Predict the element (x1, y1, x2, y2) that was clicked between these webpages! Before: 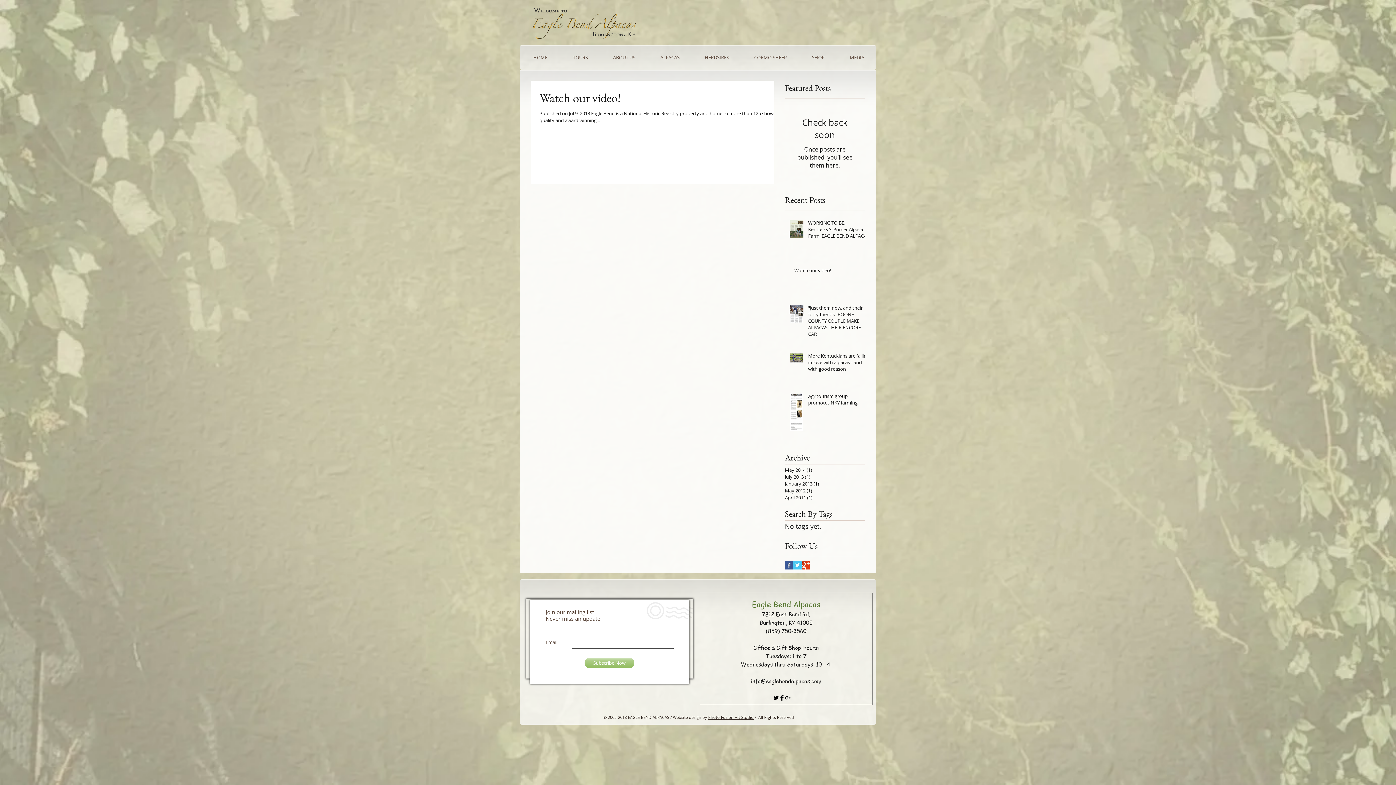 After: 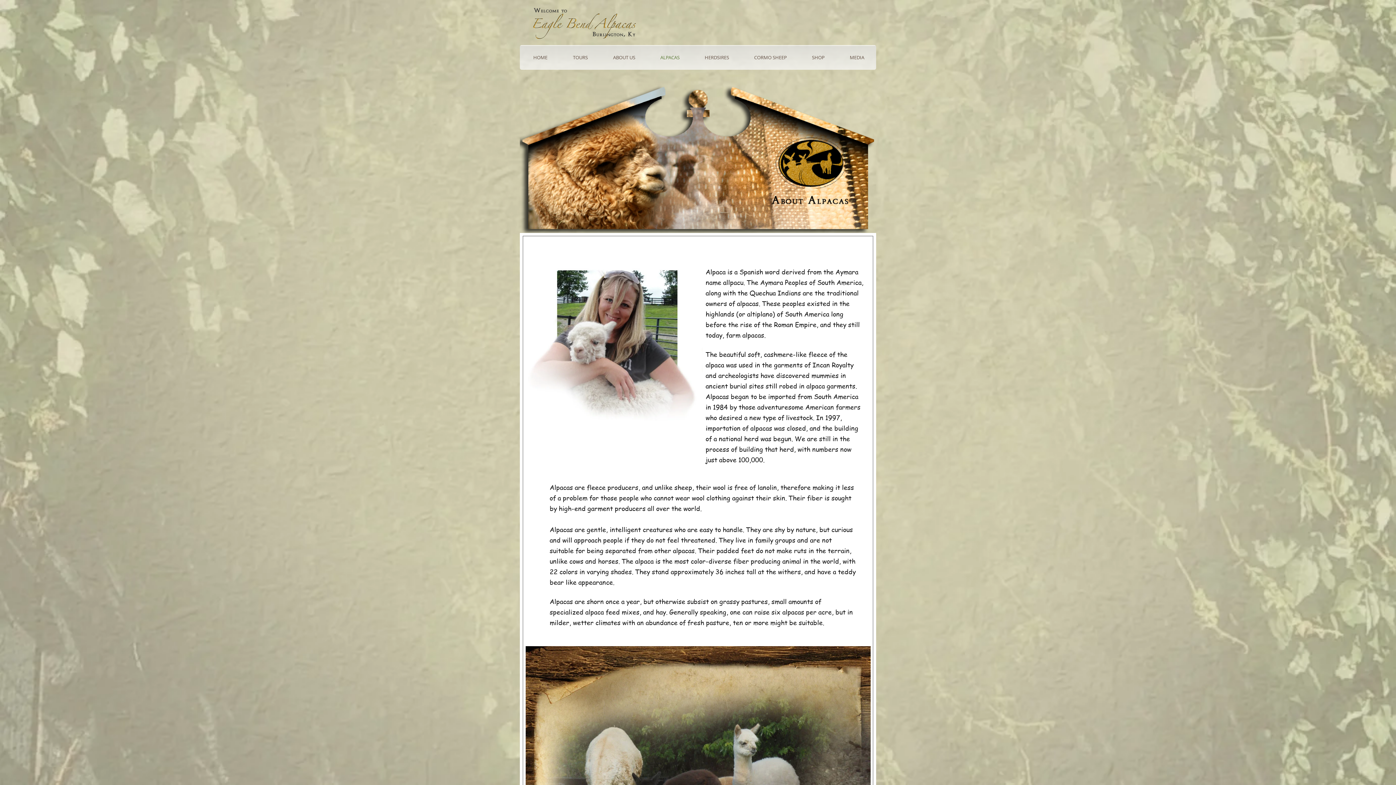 Action: label: ALPACAS bbox: (648, 45, 692, 69)